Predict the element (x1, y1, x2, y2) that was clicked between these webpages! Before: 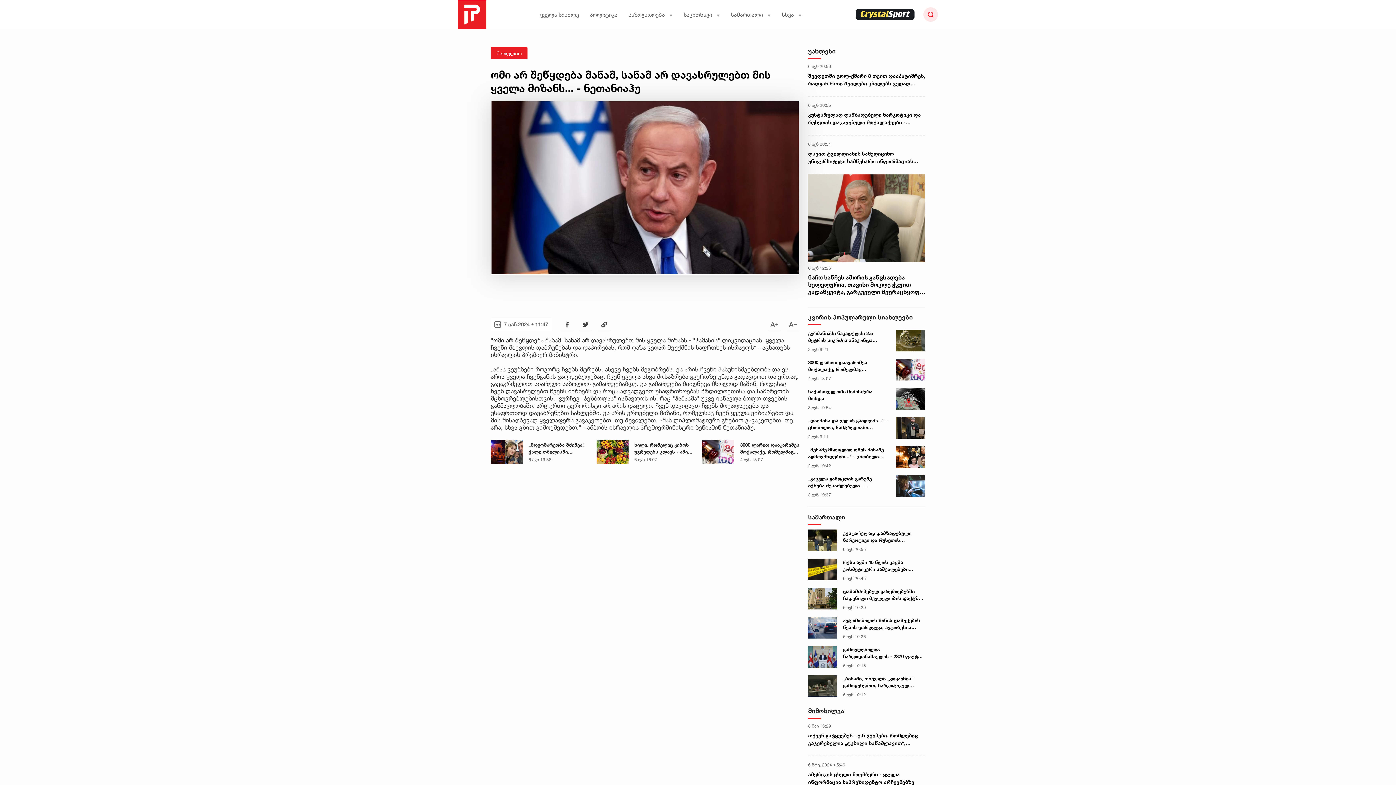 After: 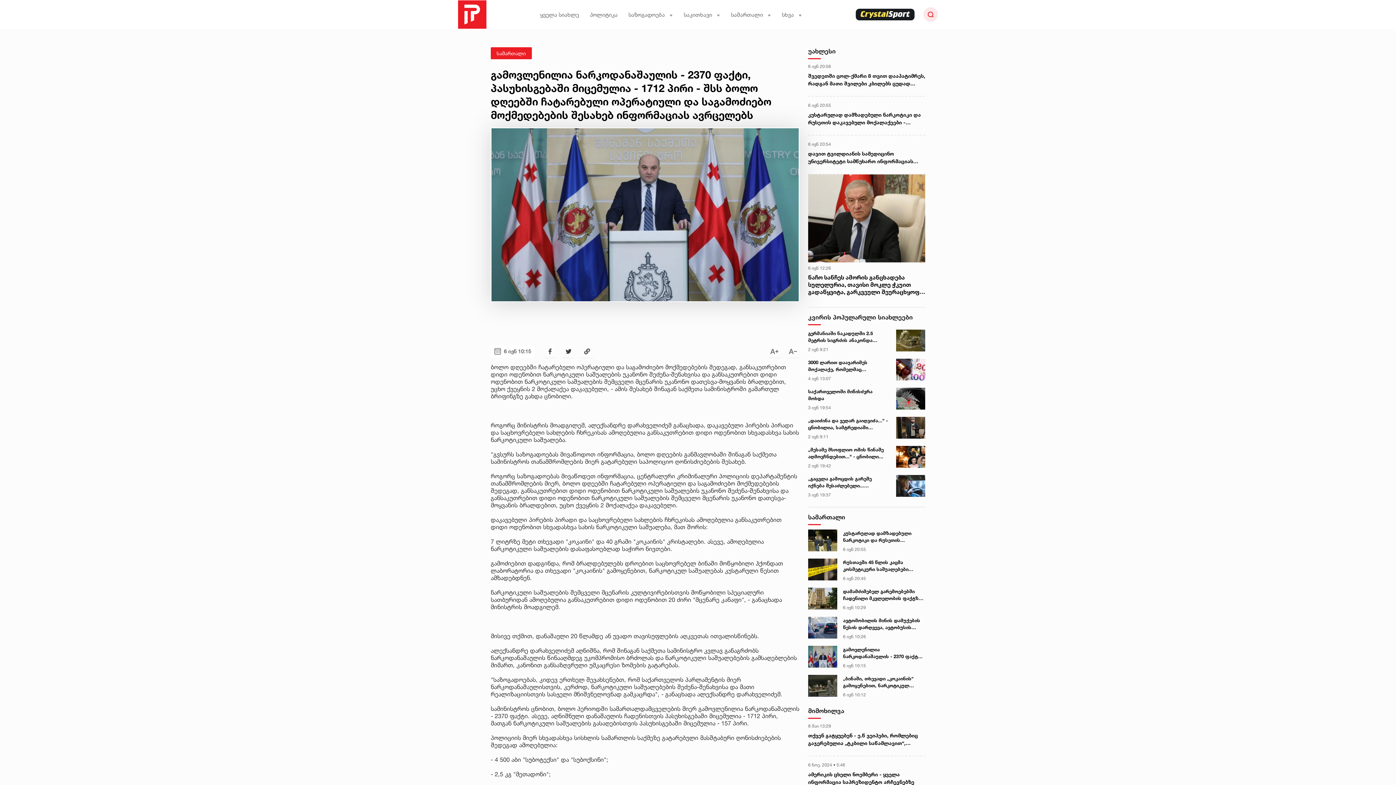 Action: label: გამოვლენილია ნარკოდანაშაულის - 2370 ფაქტი, პასუხისგებაში მიცემულია - 1712 პირი - შსს ბოლო დღეებში ჩატარებული ოპერატიული და საგამოძიებო მოქმედებების შესახებ ინფორმაციას ავრცელებს bbox: (843, 646, 923, 660)